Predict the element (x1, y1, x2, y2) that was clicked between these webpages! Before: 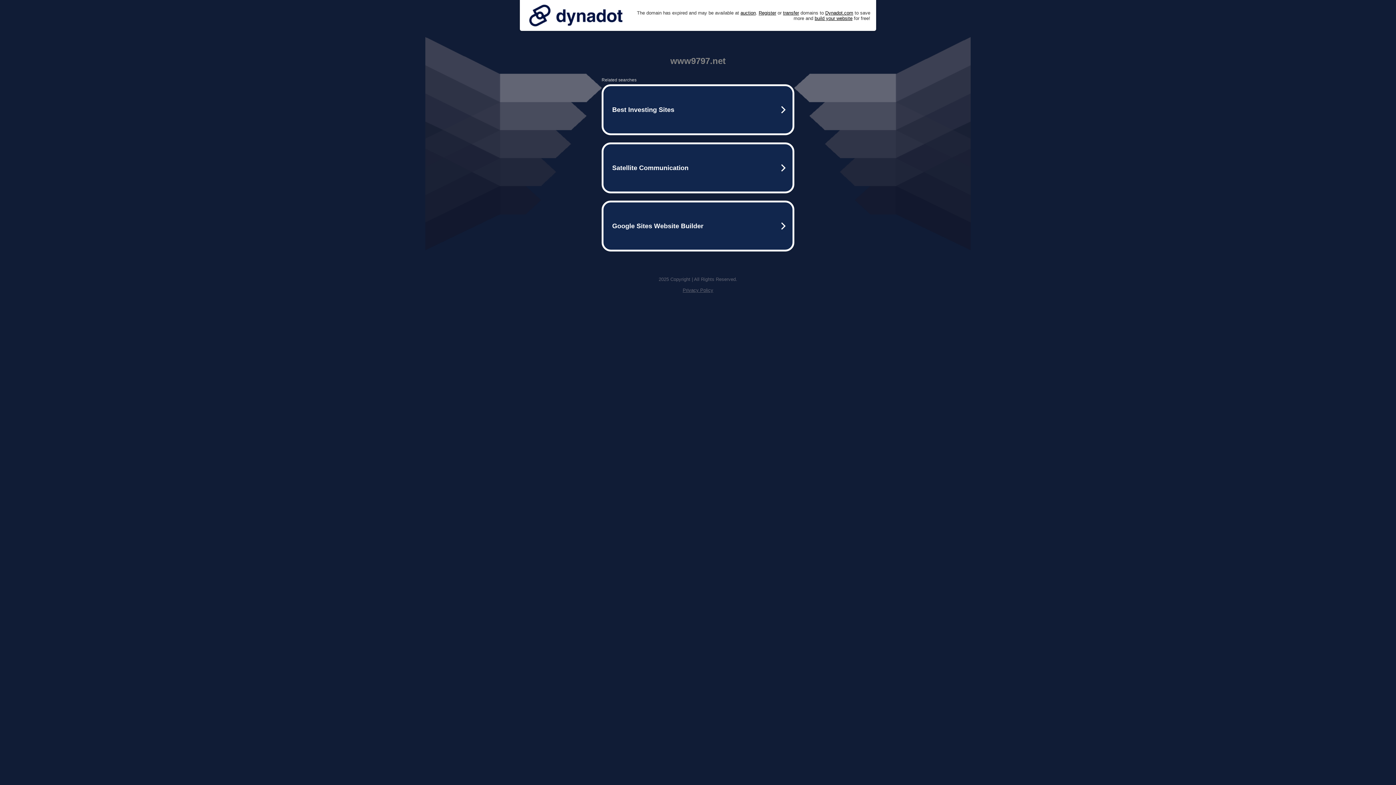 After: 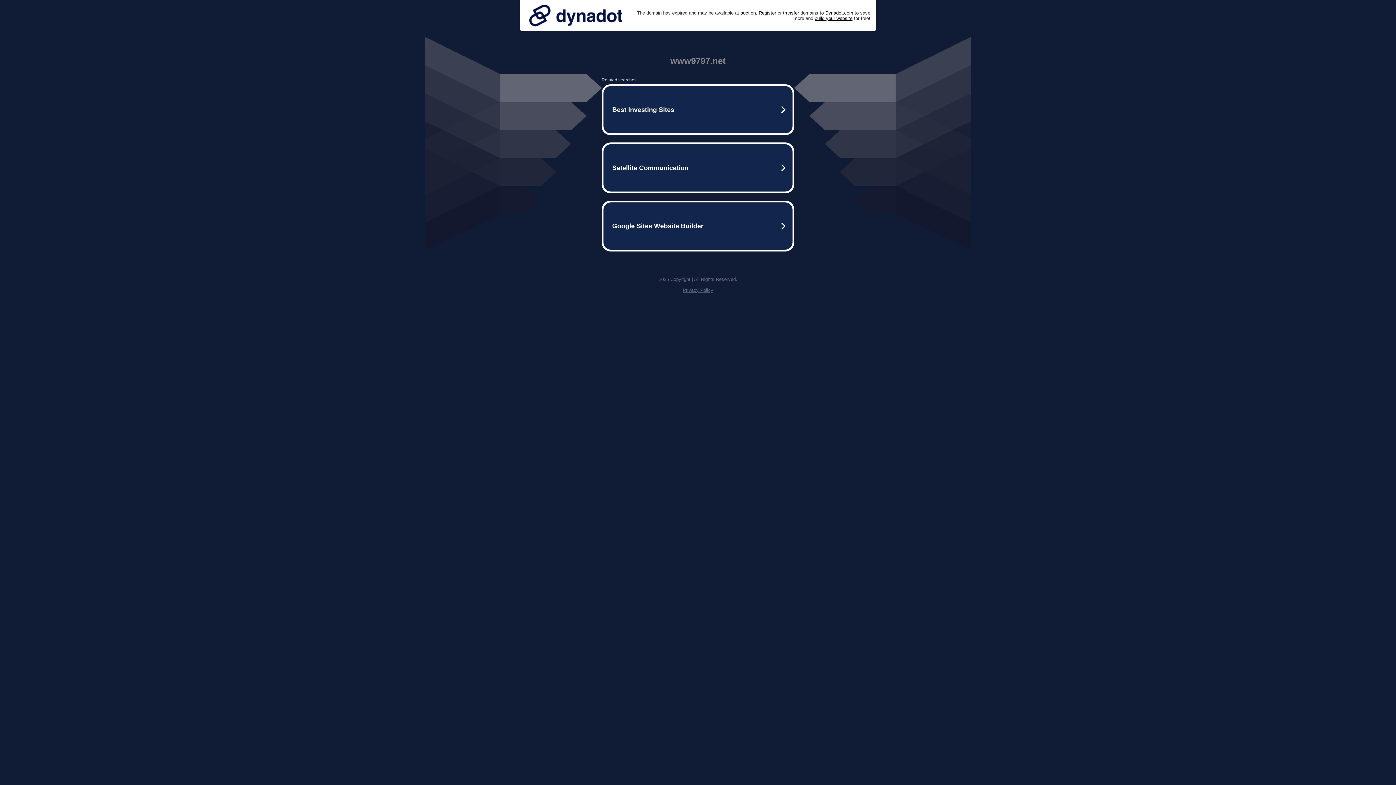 Action: bbox: (525, 0, 626, 30)